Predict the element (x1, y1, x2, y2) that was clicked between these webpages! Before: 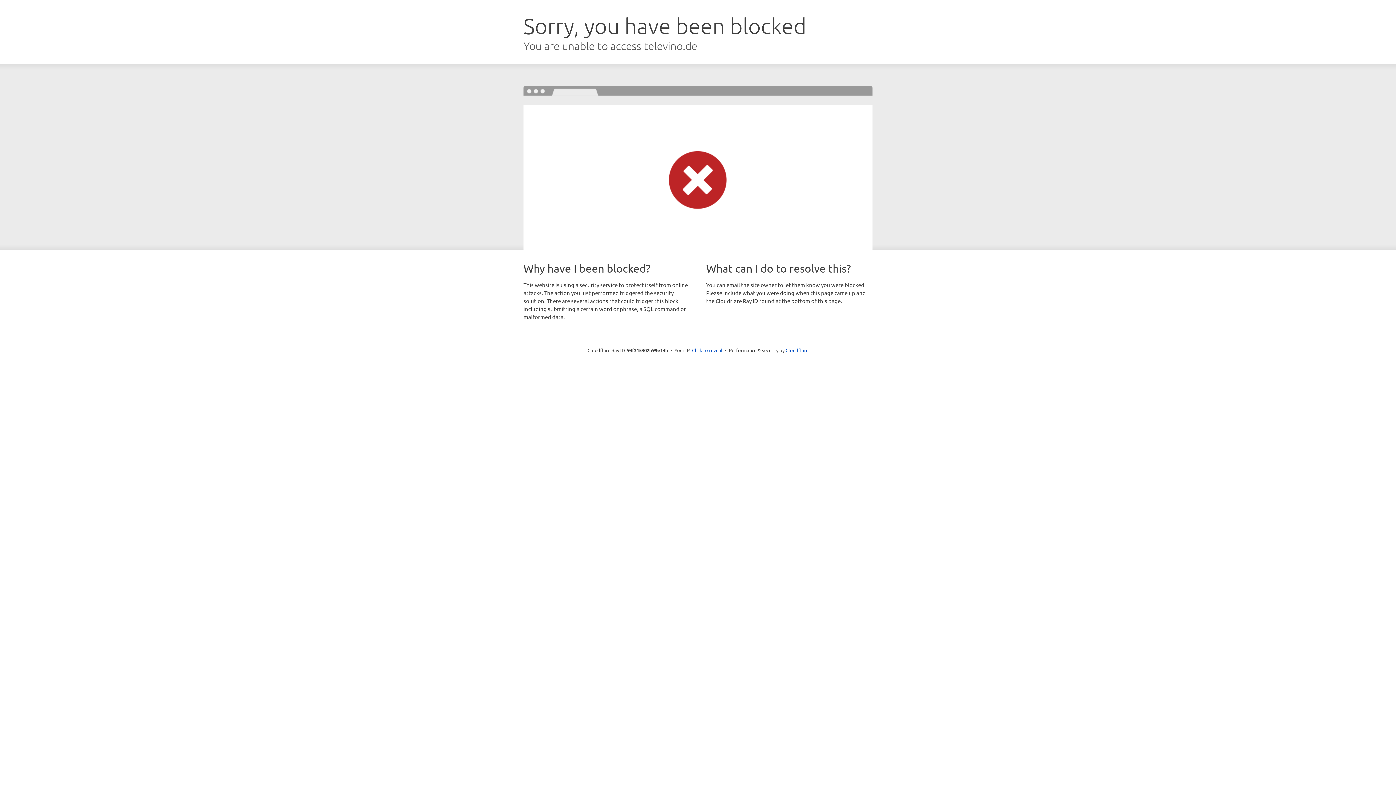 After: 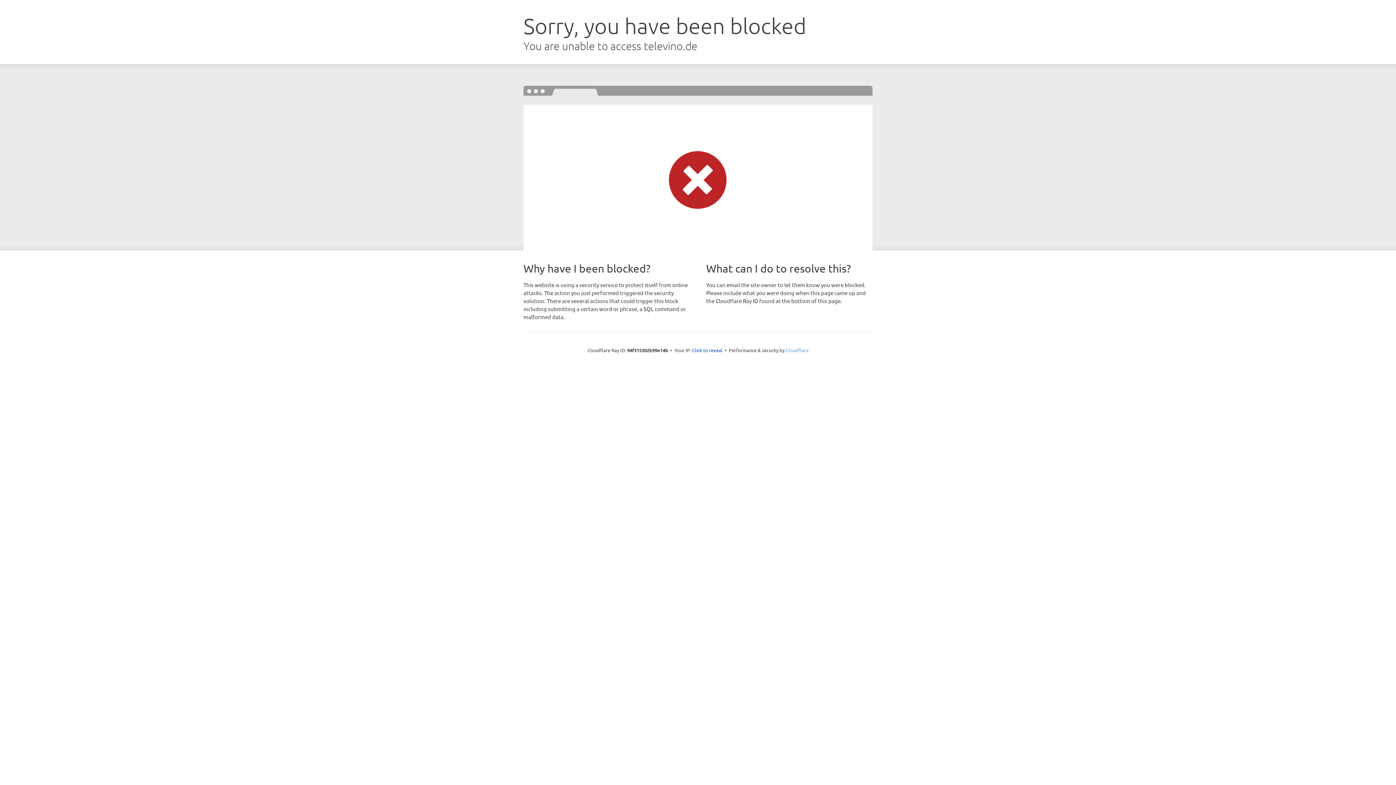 Action: bbox: (785, 347, 808, 353) label: Cloudflare